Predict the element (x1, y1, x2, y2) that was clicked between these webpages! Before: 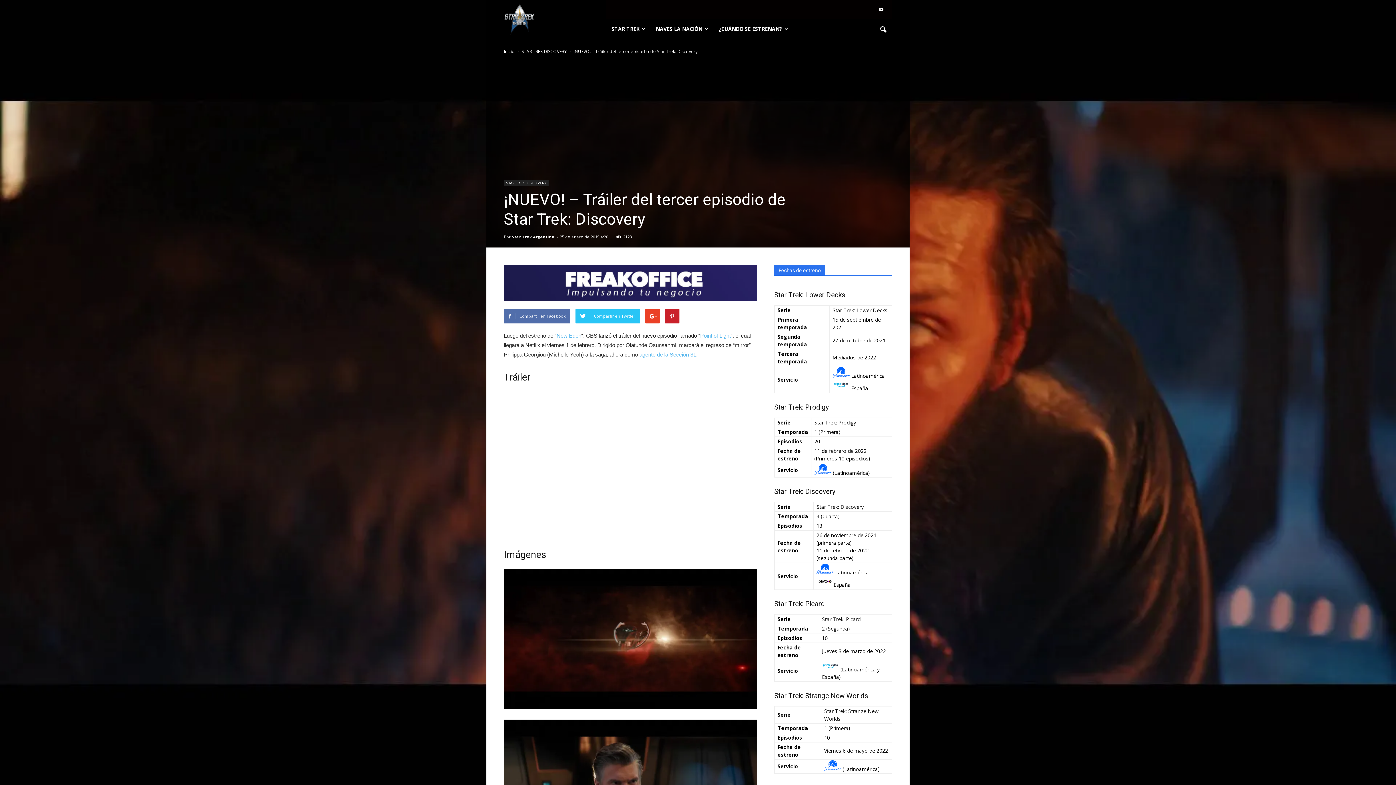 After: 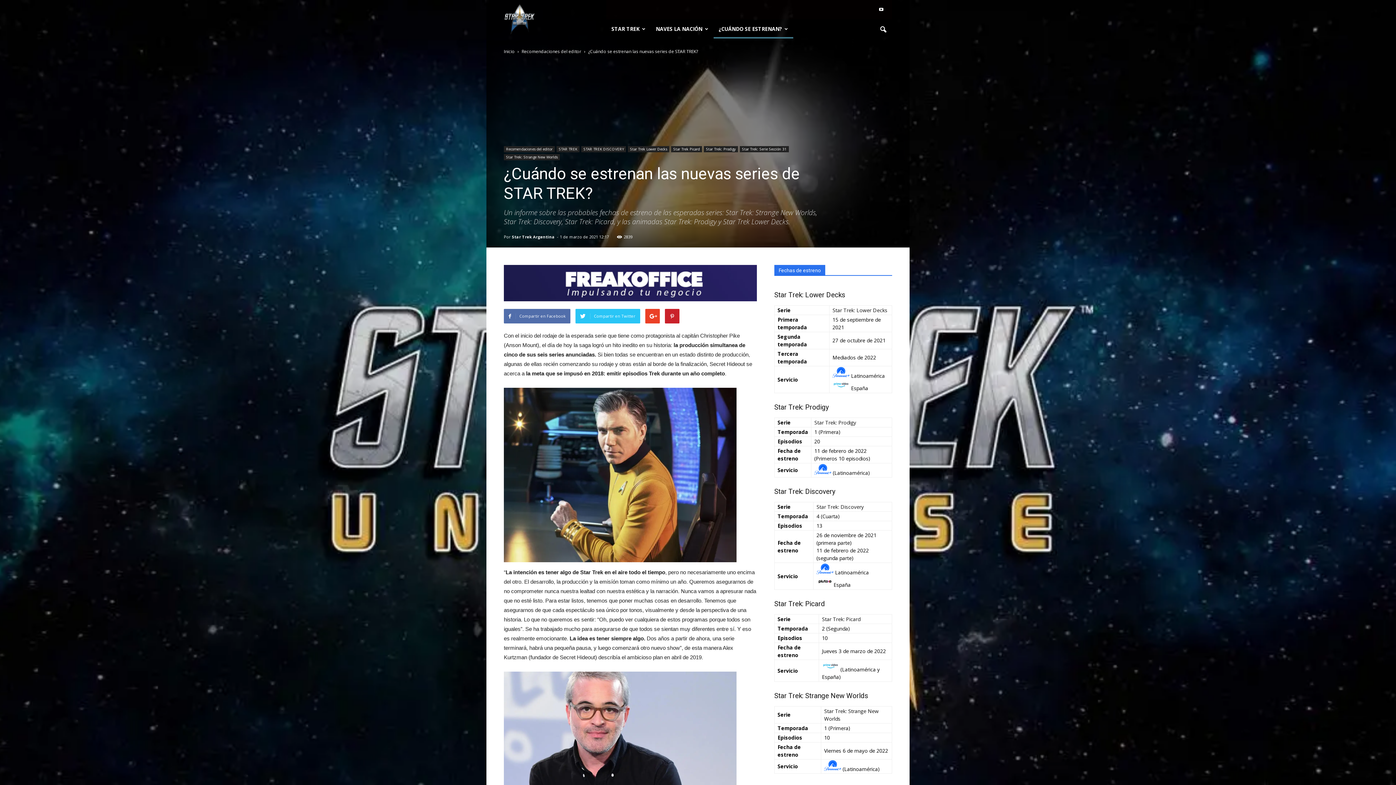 Action: label: ¿CUÁNDO SE ESTRENAN? bbox: (713, 19, 793, 38)